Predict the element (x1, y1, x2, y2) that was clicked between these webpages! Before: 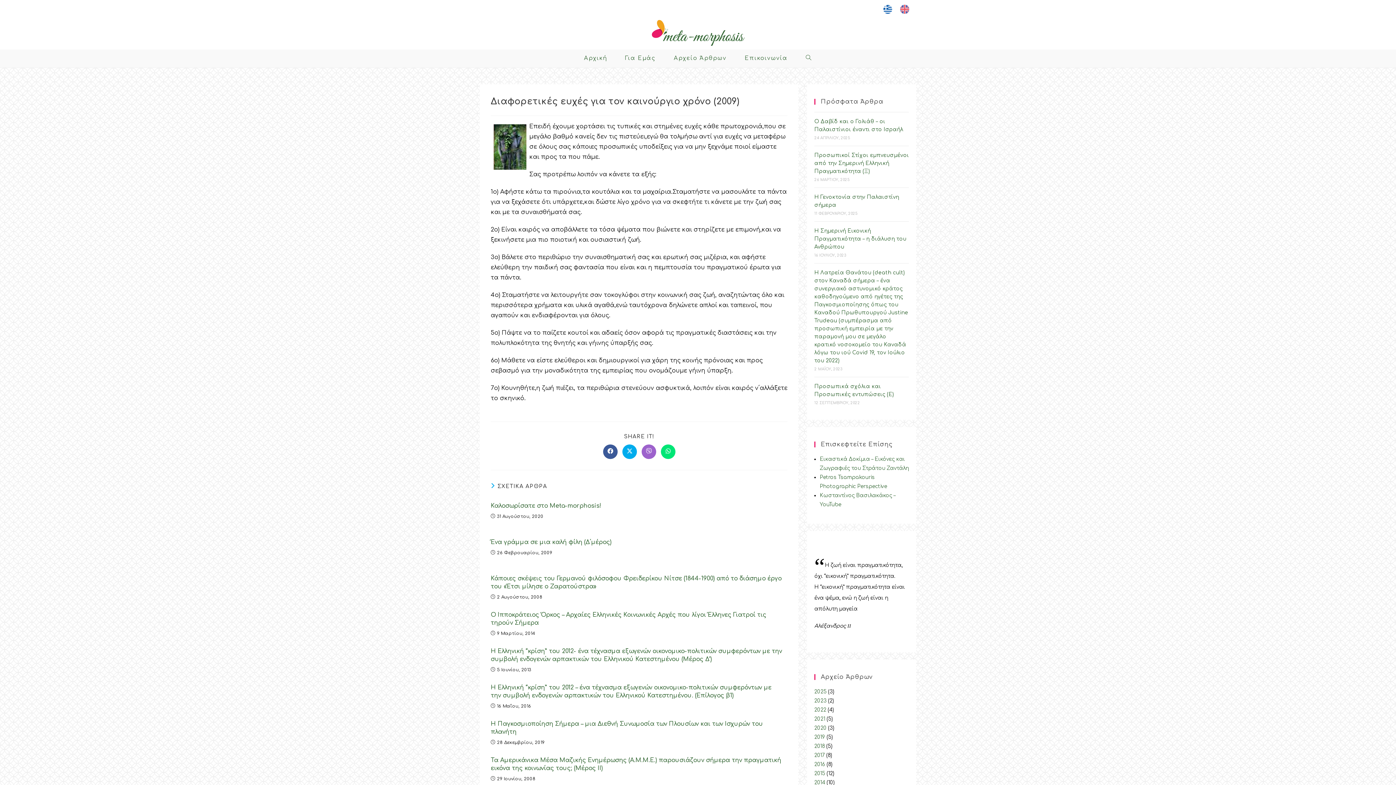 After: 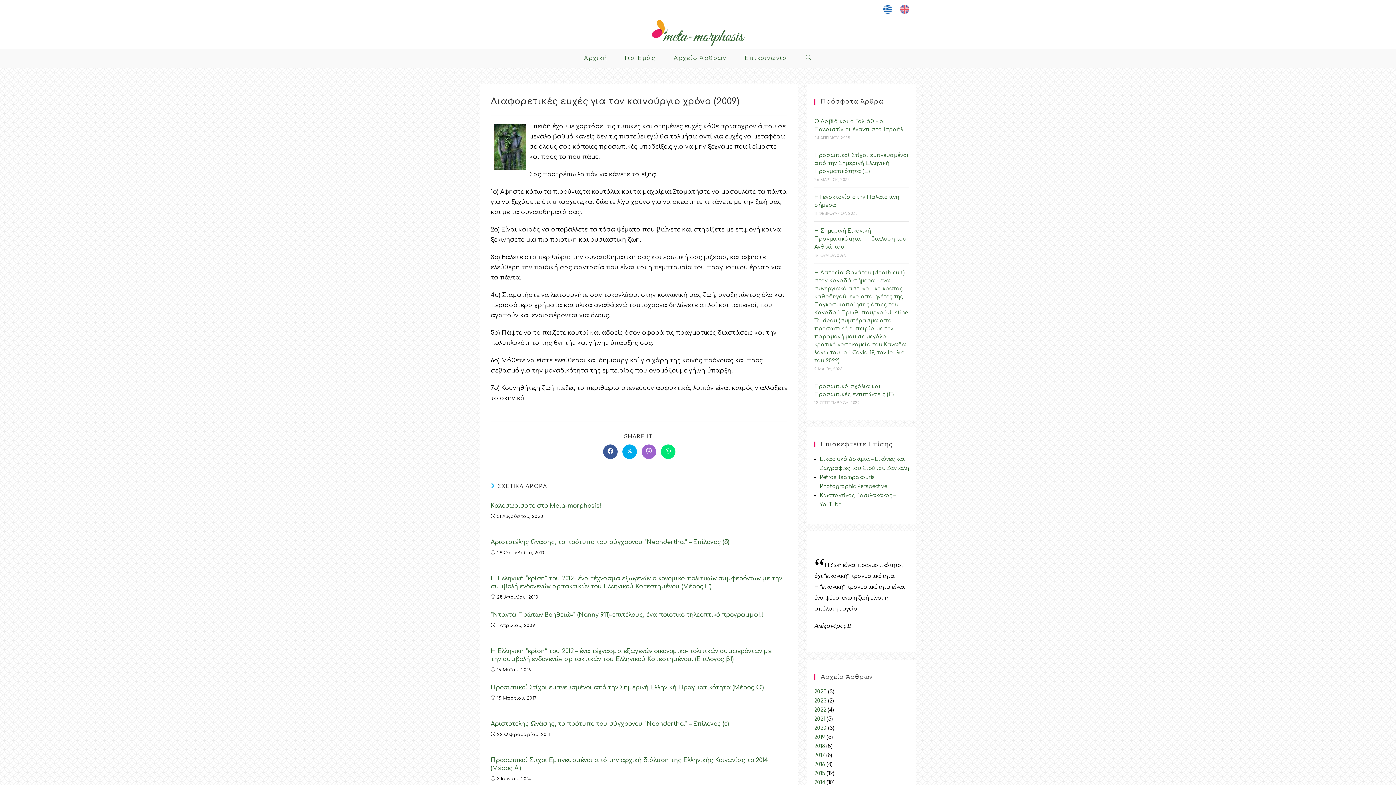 Action: bbox: (880, 2, 896, 16)